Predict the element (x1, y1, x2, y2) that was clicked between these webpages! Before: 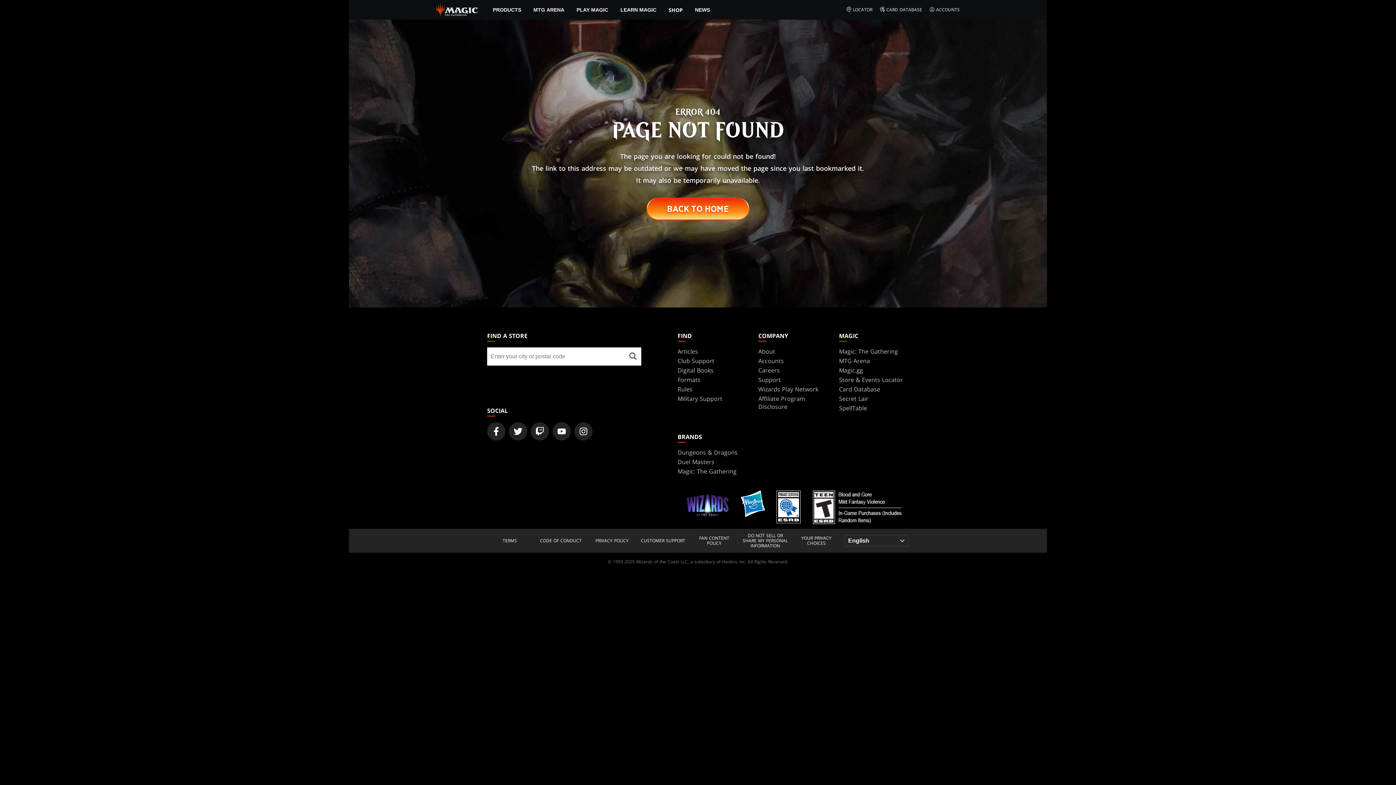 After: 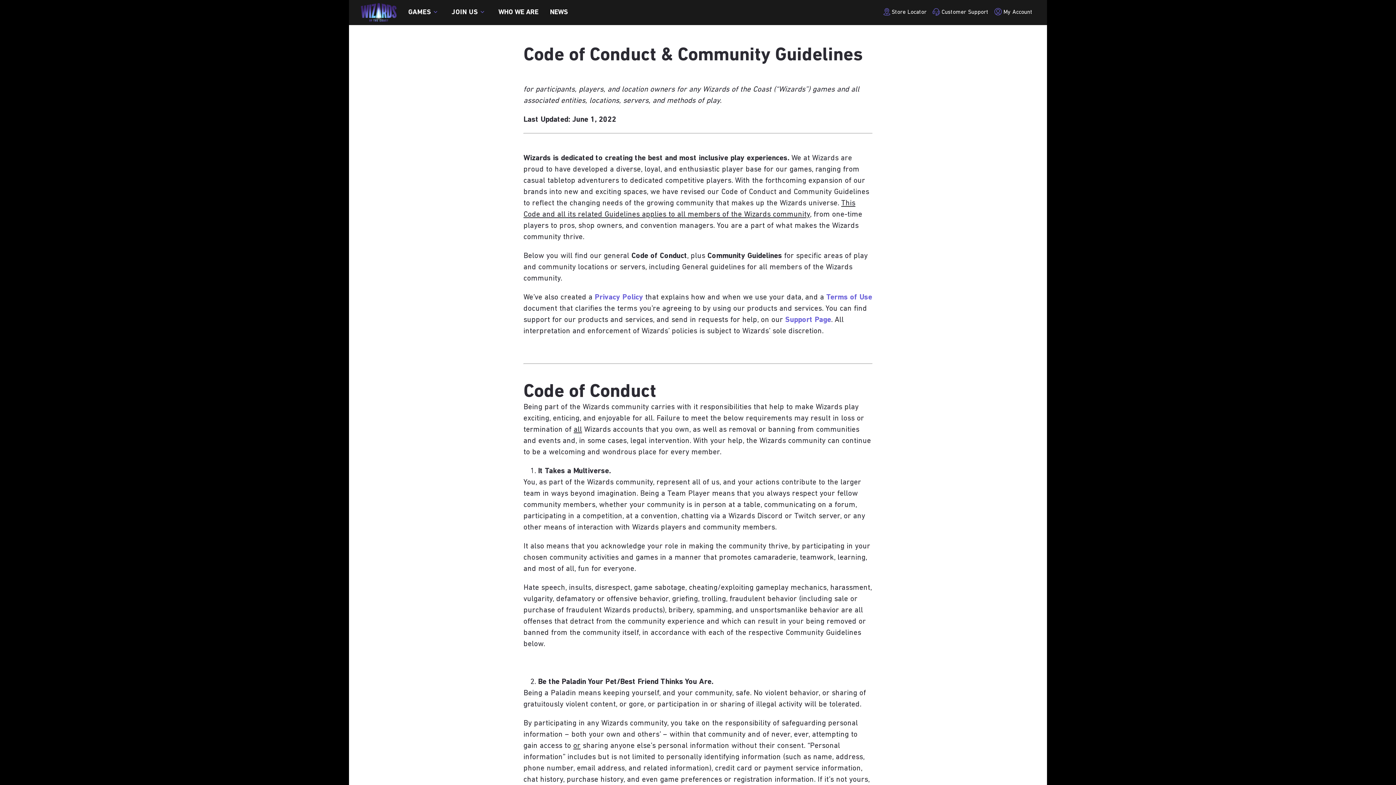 Action: bbox: (540, 538, 581, 543) label: CODE OF CONDUCT